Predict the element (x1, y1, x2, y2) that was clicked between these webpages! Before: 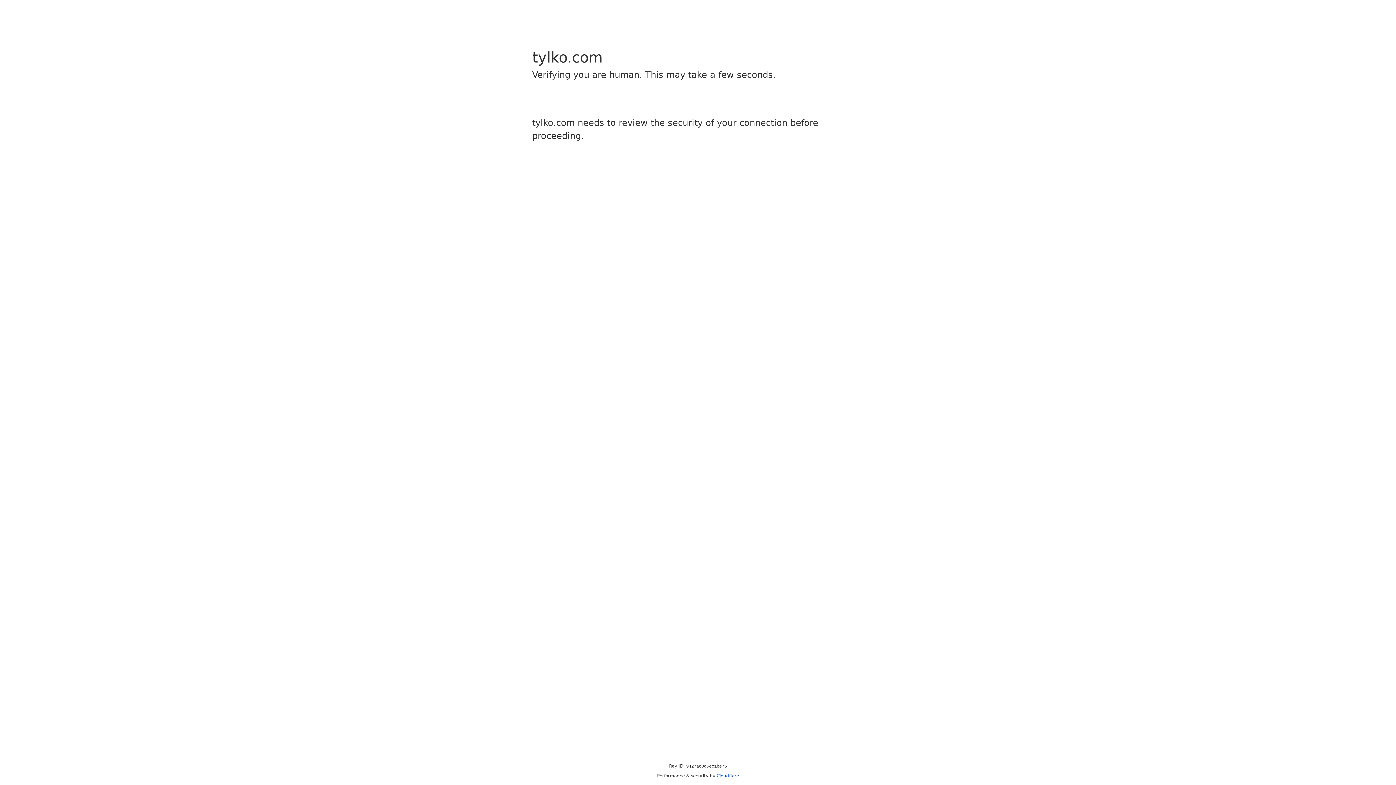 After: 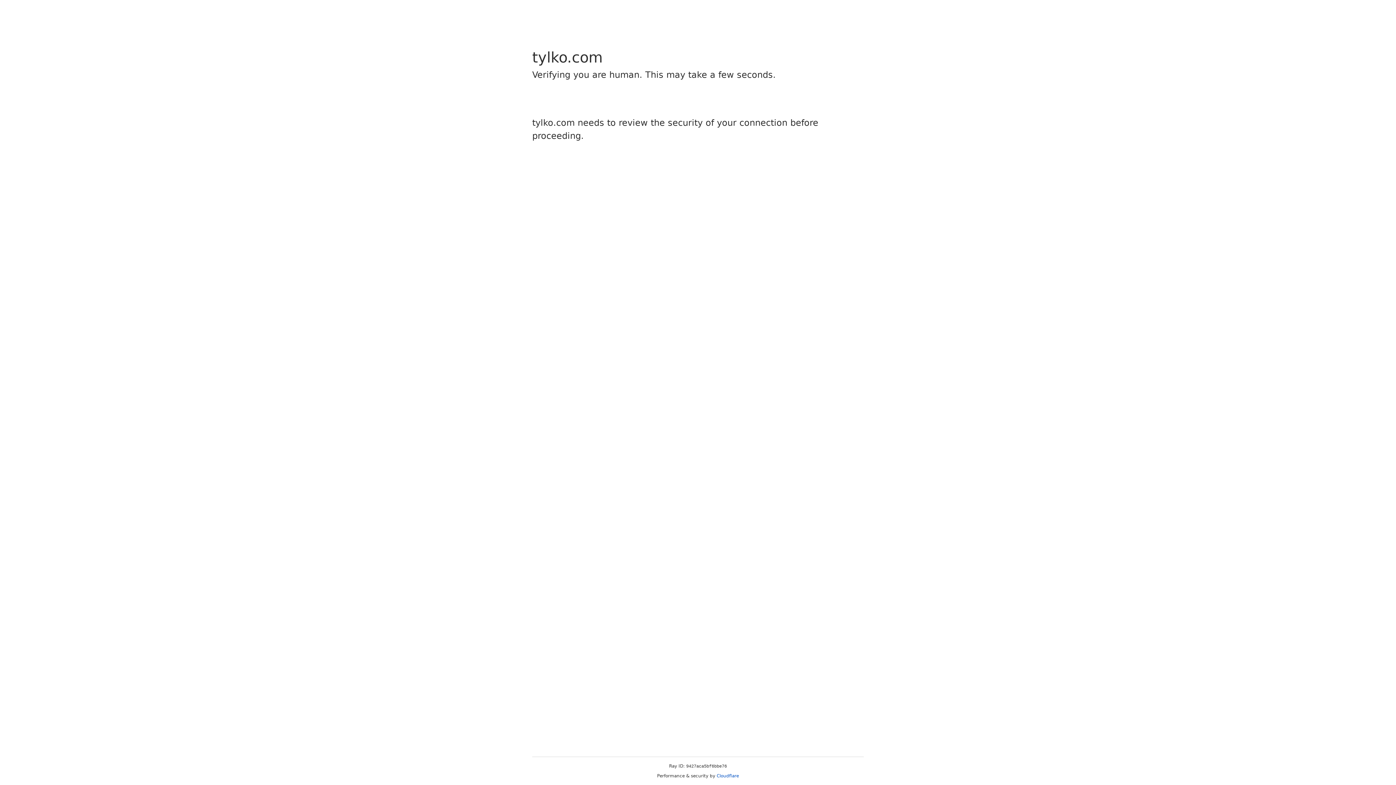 Action: bbox: (716, 773, 739, 778) label: Cloudflare